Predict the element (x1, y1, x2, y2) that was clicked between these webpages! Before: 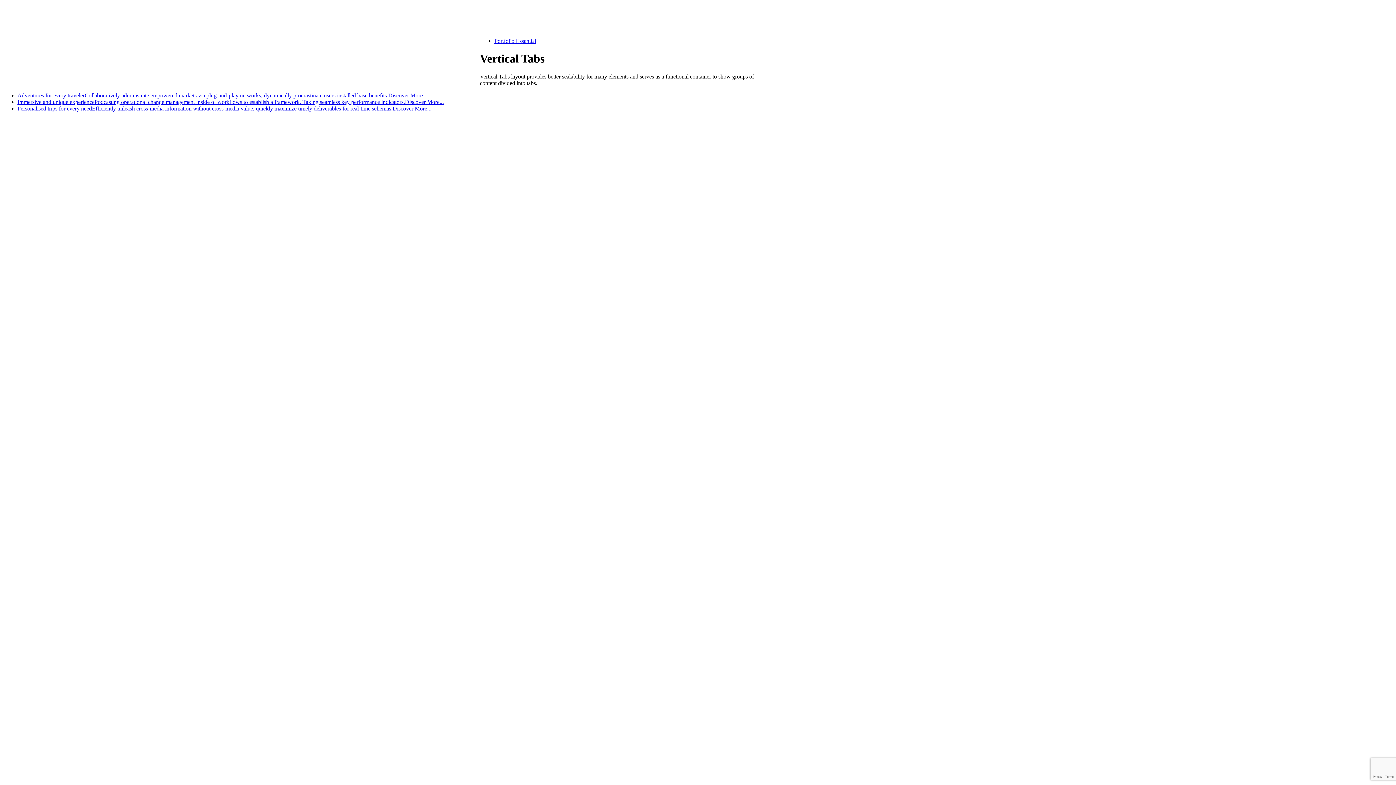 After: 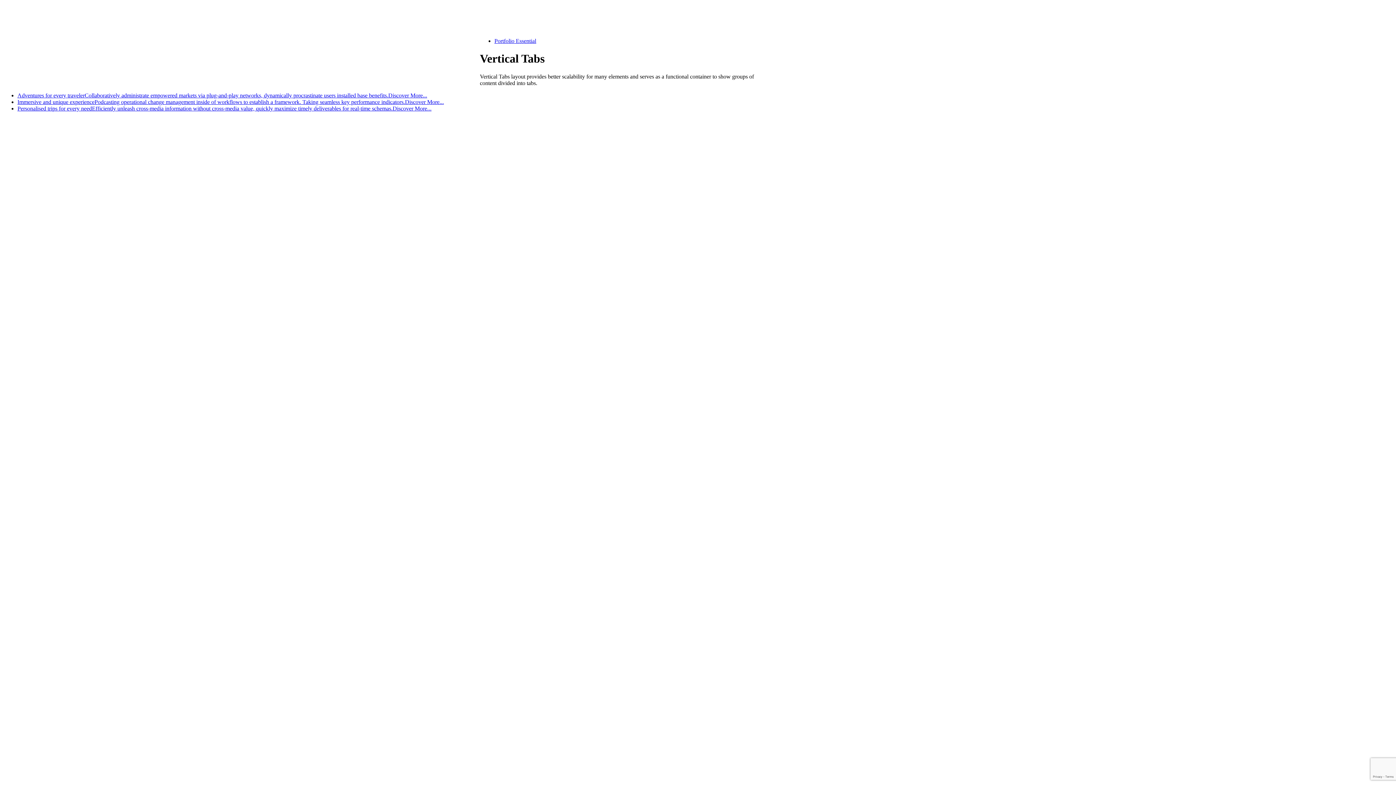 Action: label: Immersive and unique experiencePodcasting operational change management inside of workflows to establish a framework. Taking seamless key performance indicators.Discover More... bbox: (17, 98, 444, 105)